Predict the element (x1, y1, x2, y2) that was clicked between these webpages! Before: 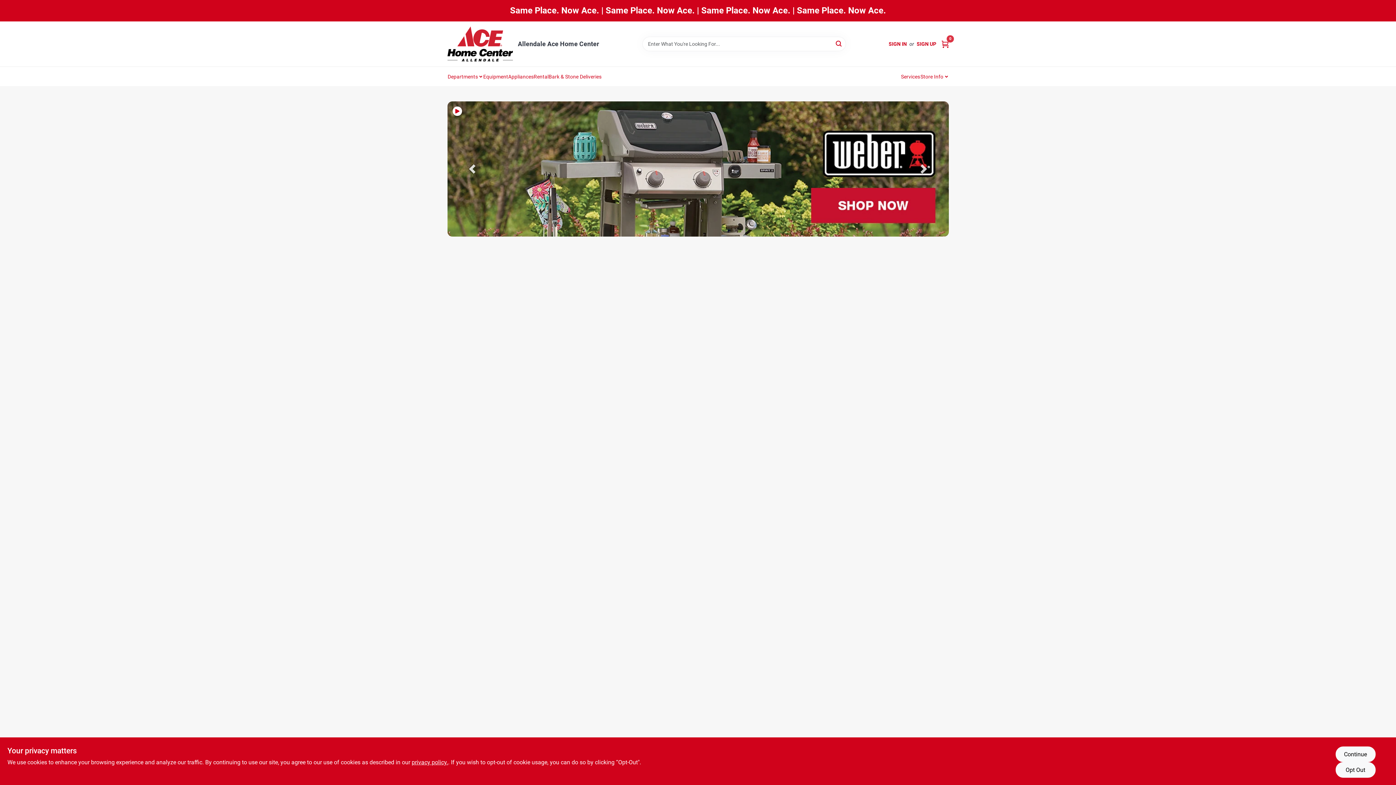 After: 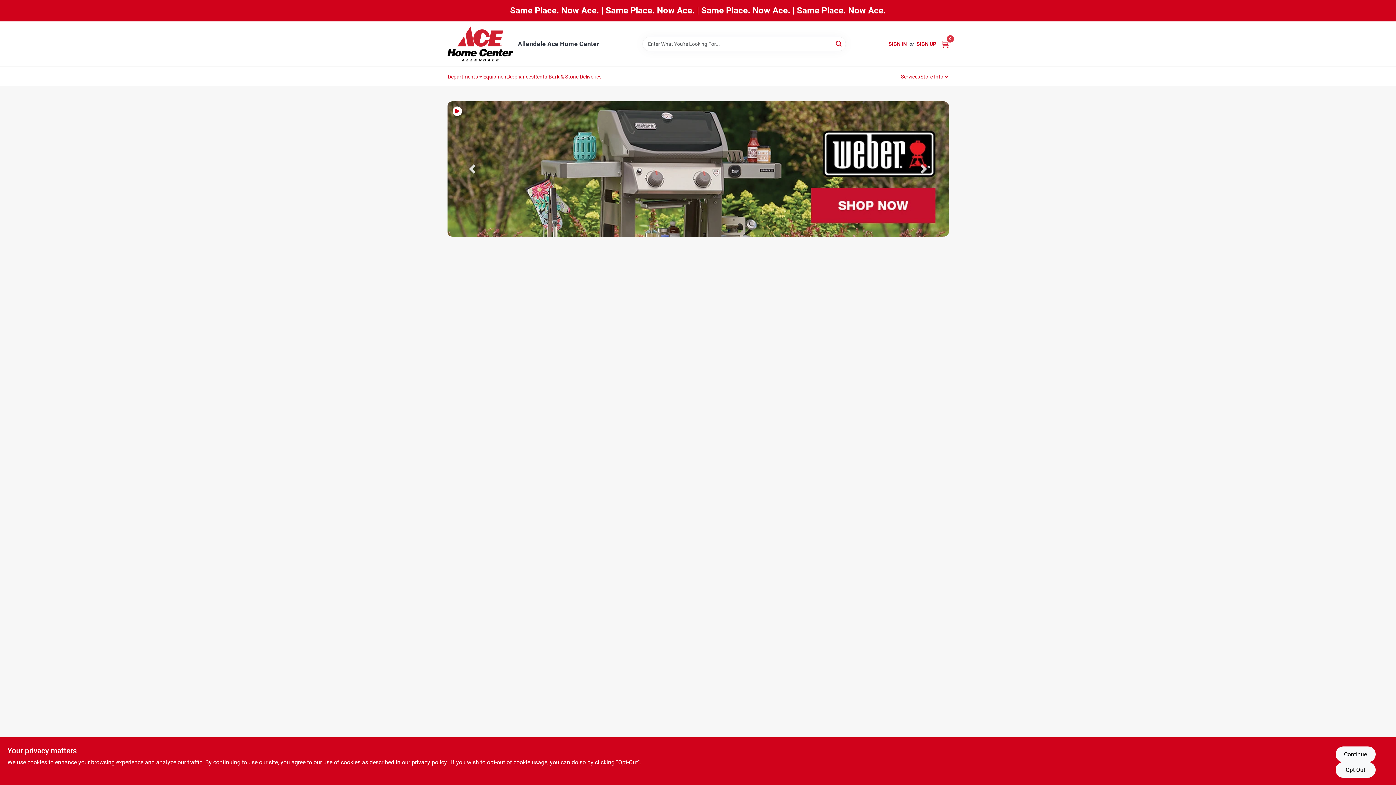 Action: bbox: (508, 67, 533, 85) label: To Appliances (opens in a new tab)